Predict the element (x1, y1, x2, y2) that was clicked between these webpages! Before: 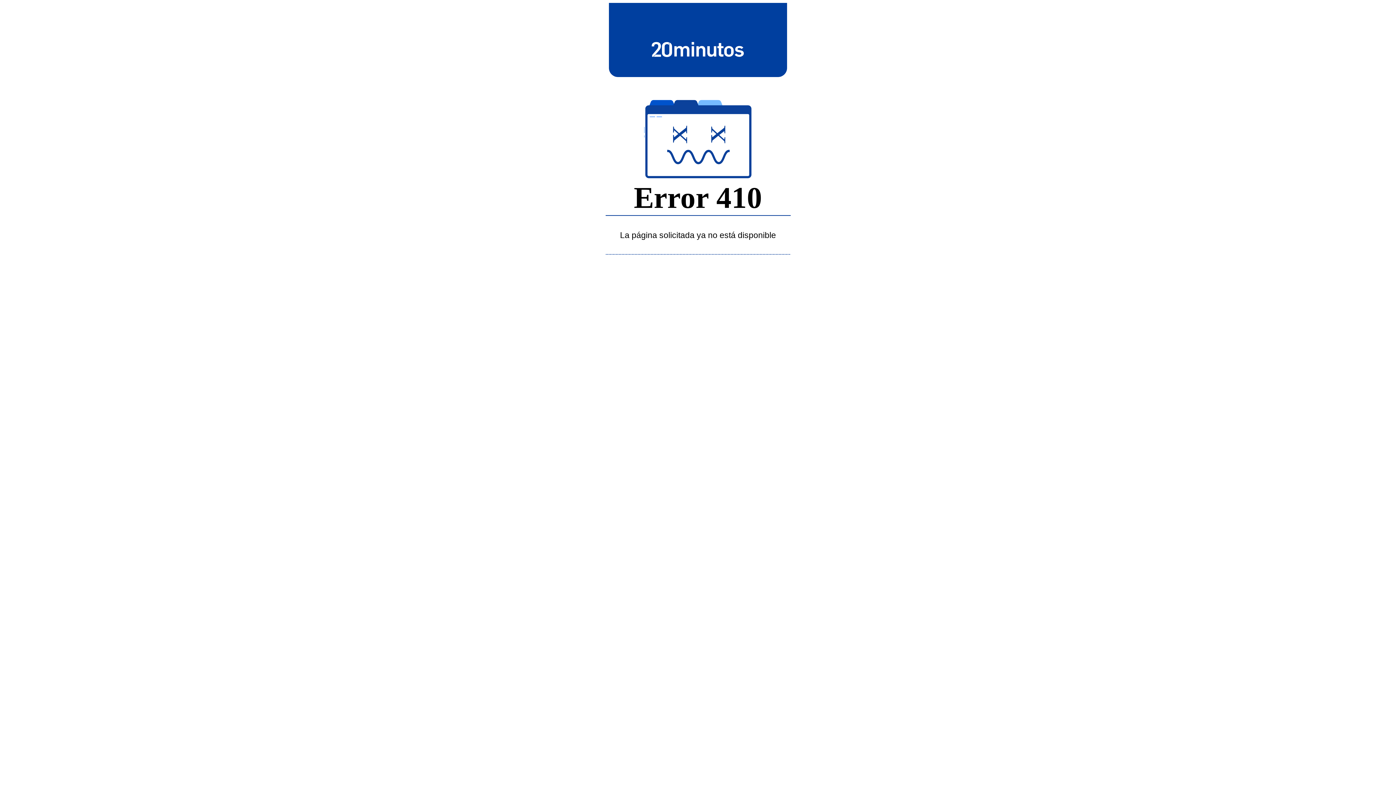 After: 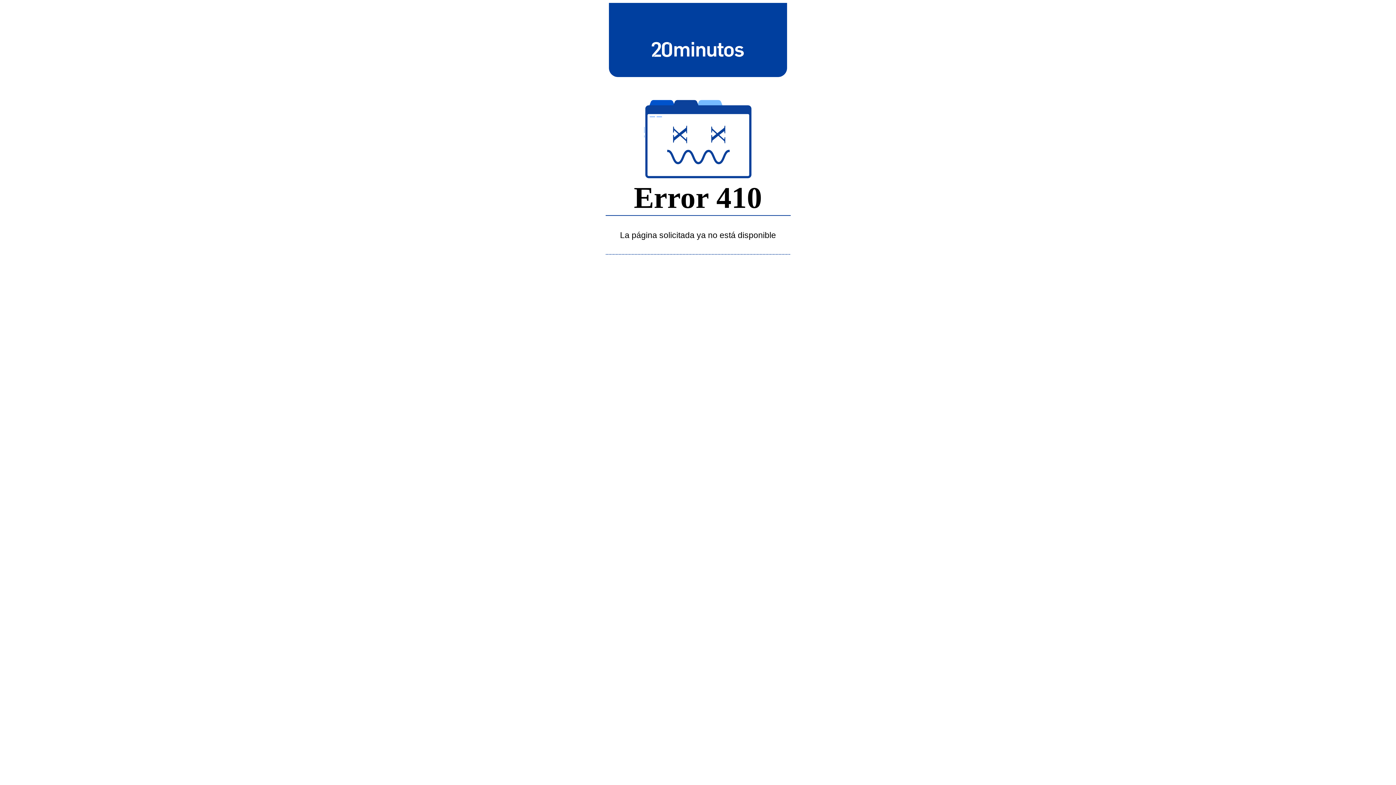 Action: bbox: (643, 39, 752, 58)